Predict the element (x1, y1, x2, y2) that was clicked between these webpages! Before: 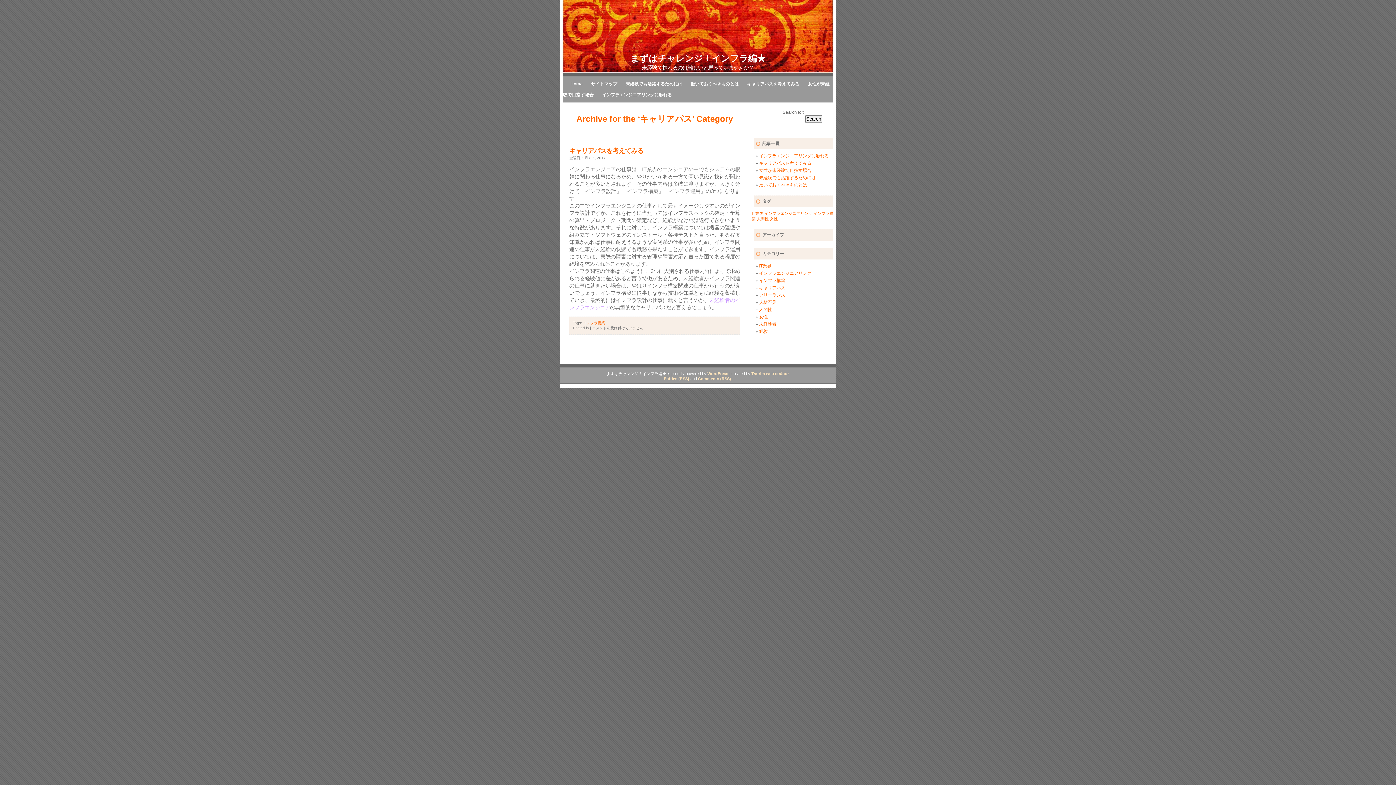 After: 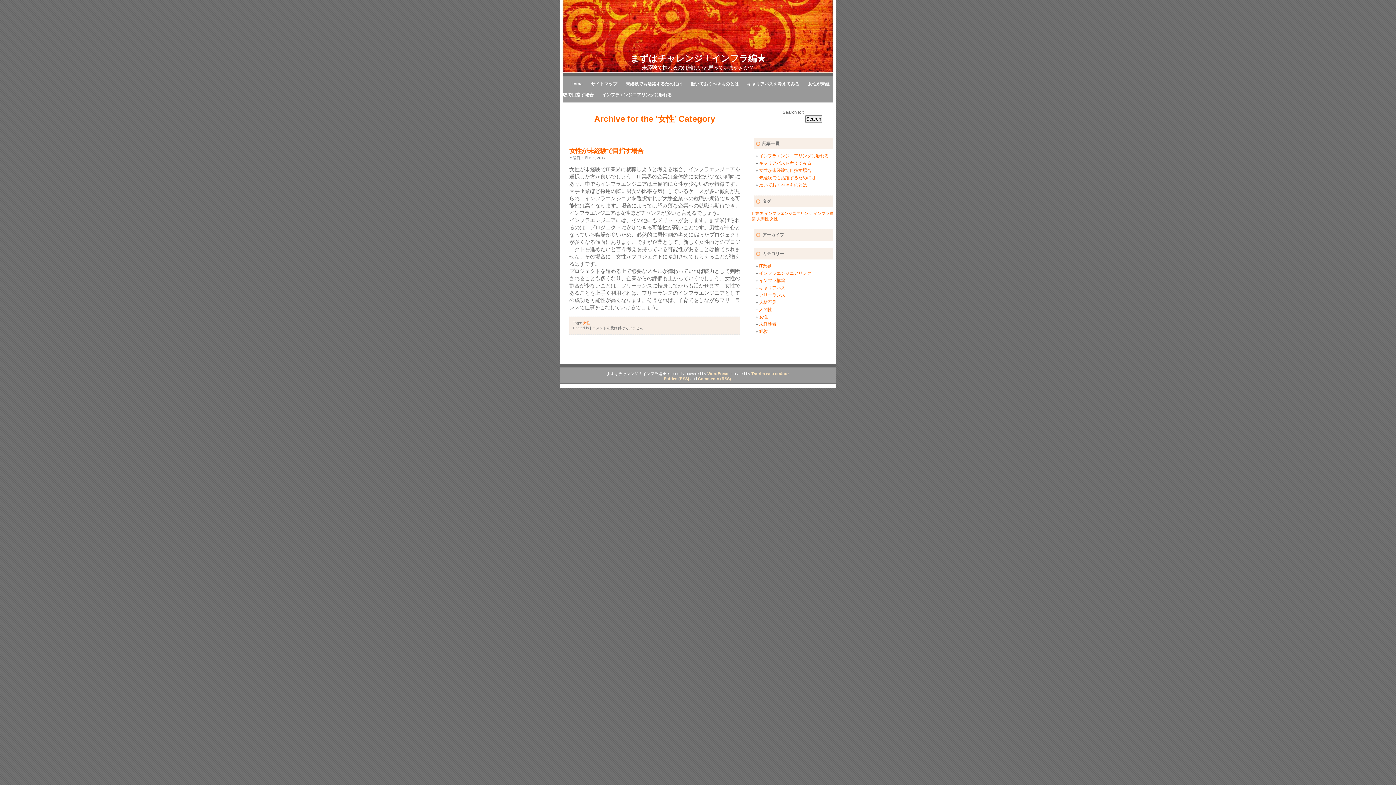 Action: bbox: (759, 314, 768, 319) label: 女性